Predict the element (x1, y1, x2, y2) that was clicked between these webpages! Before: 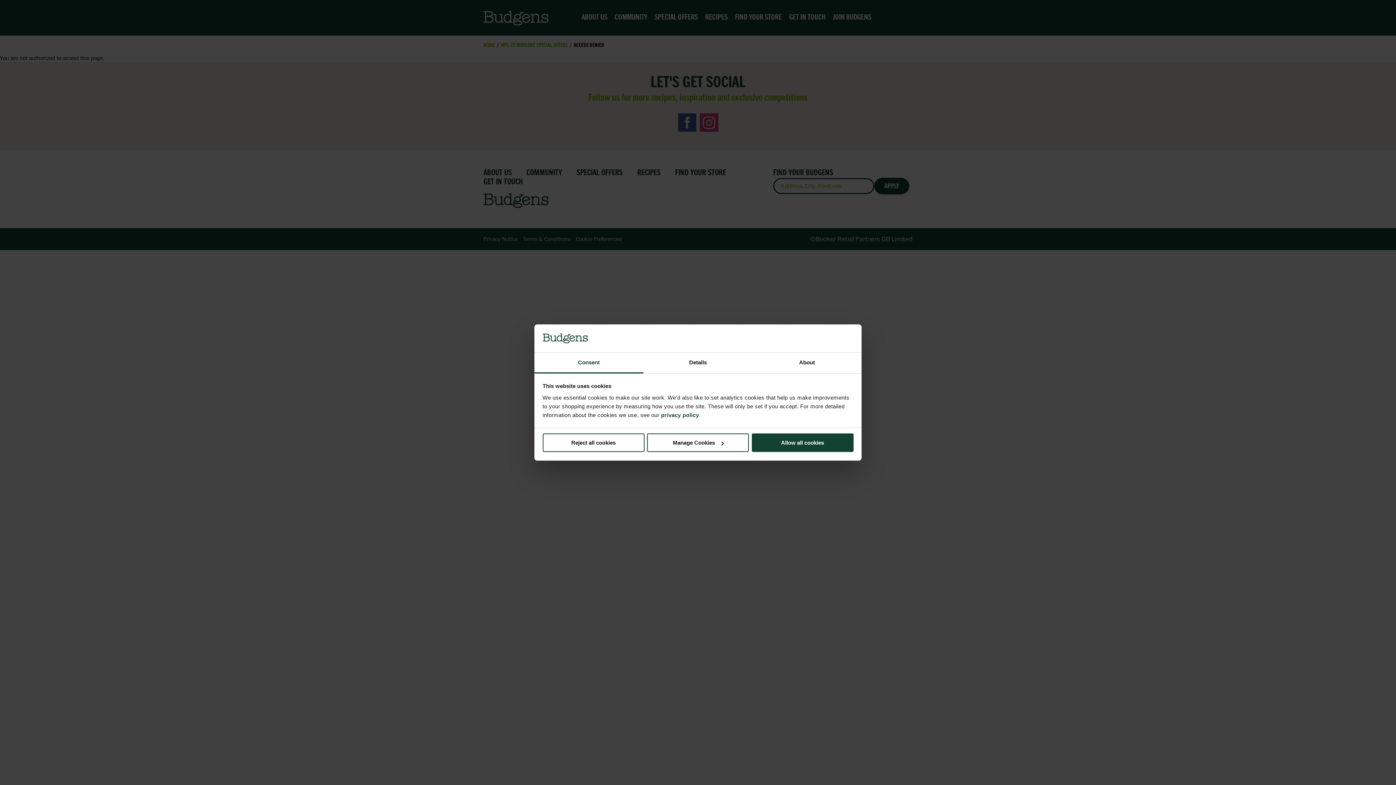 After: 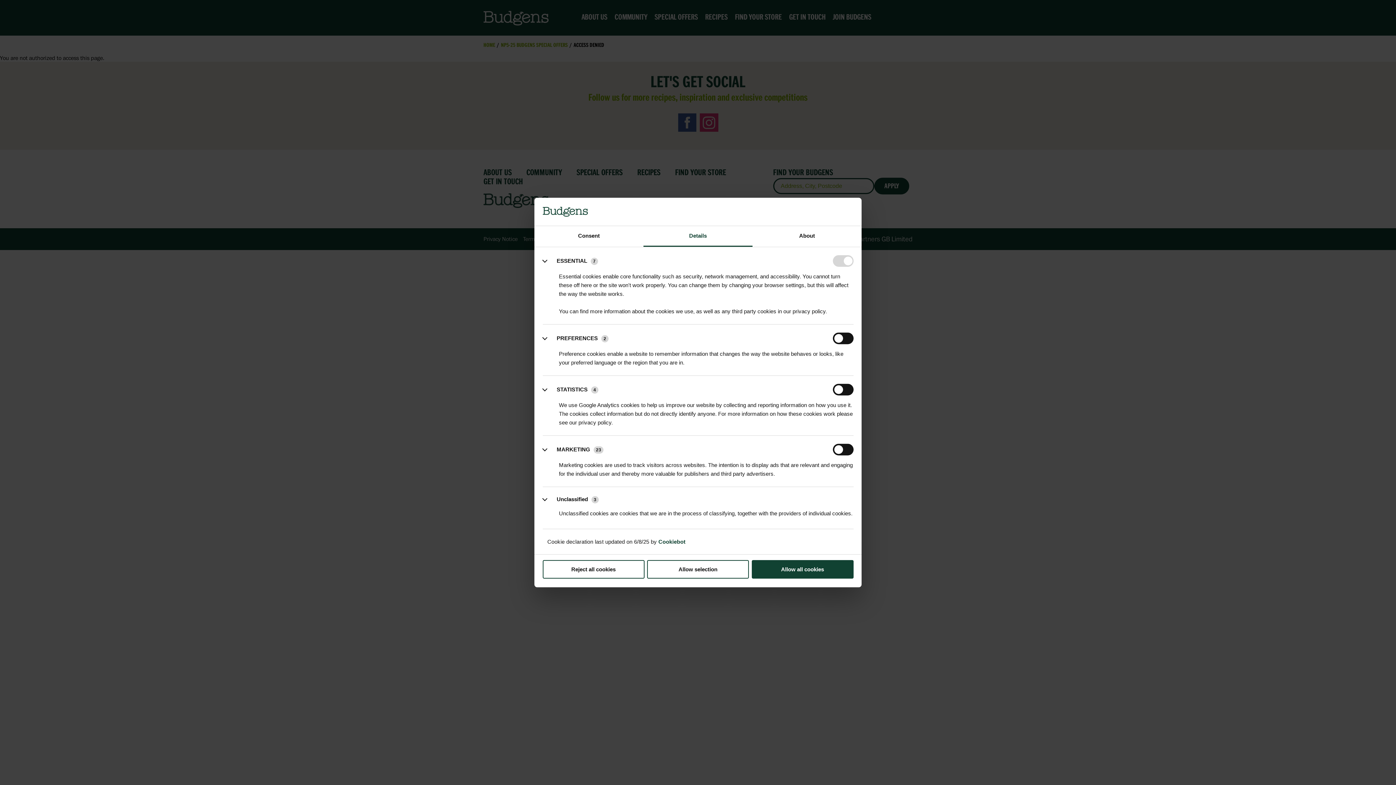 Action: label: Manage Cookies bbox: (647, 433, 749, 452)